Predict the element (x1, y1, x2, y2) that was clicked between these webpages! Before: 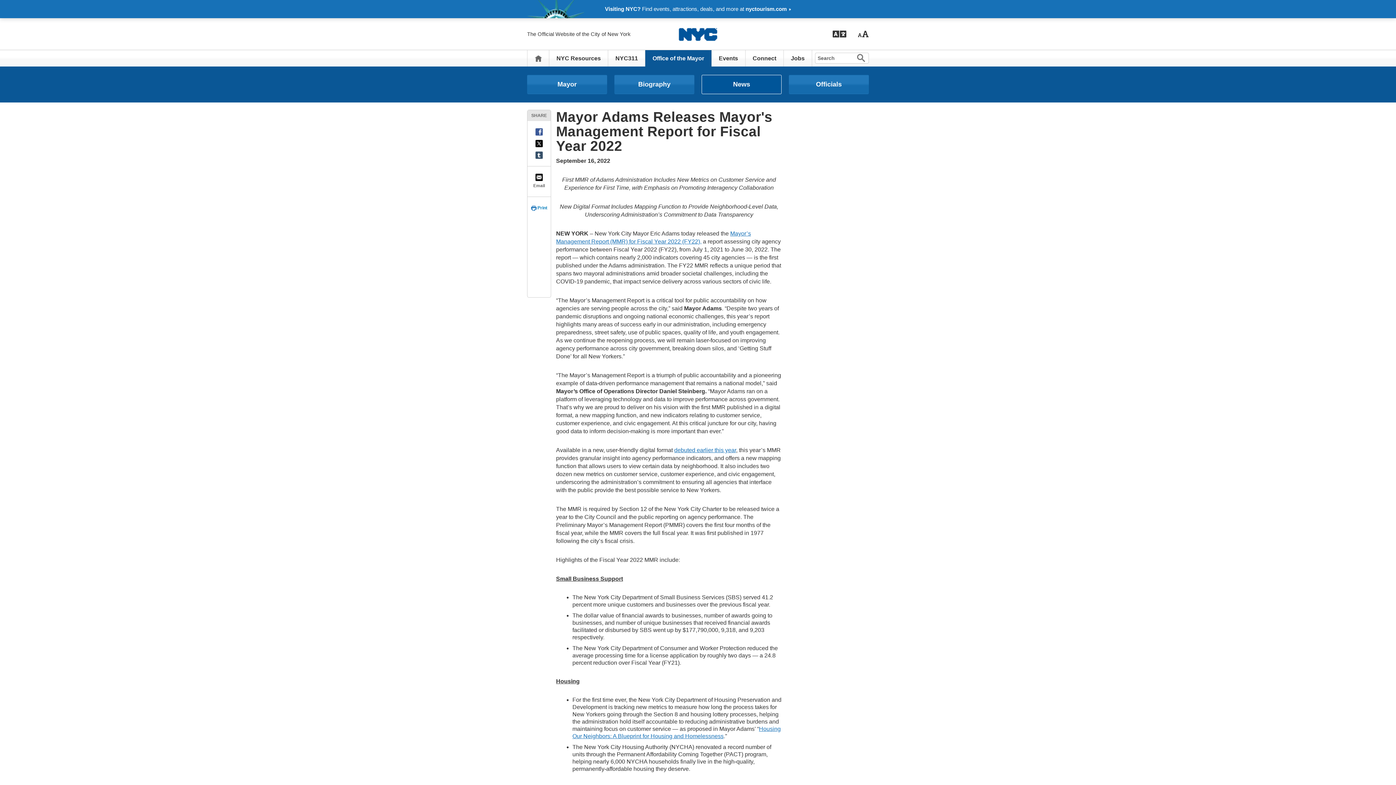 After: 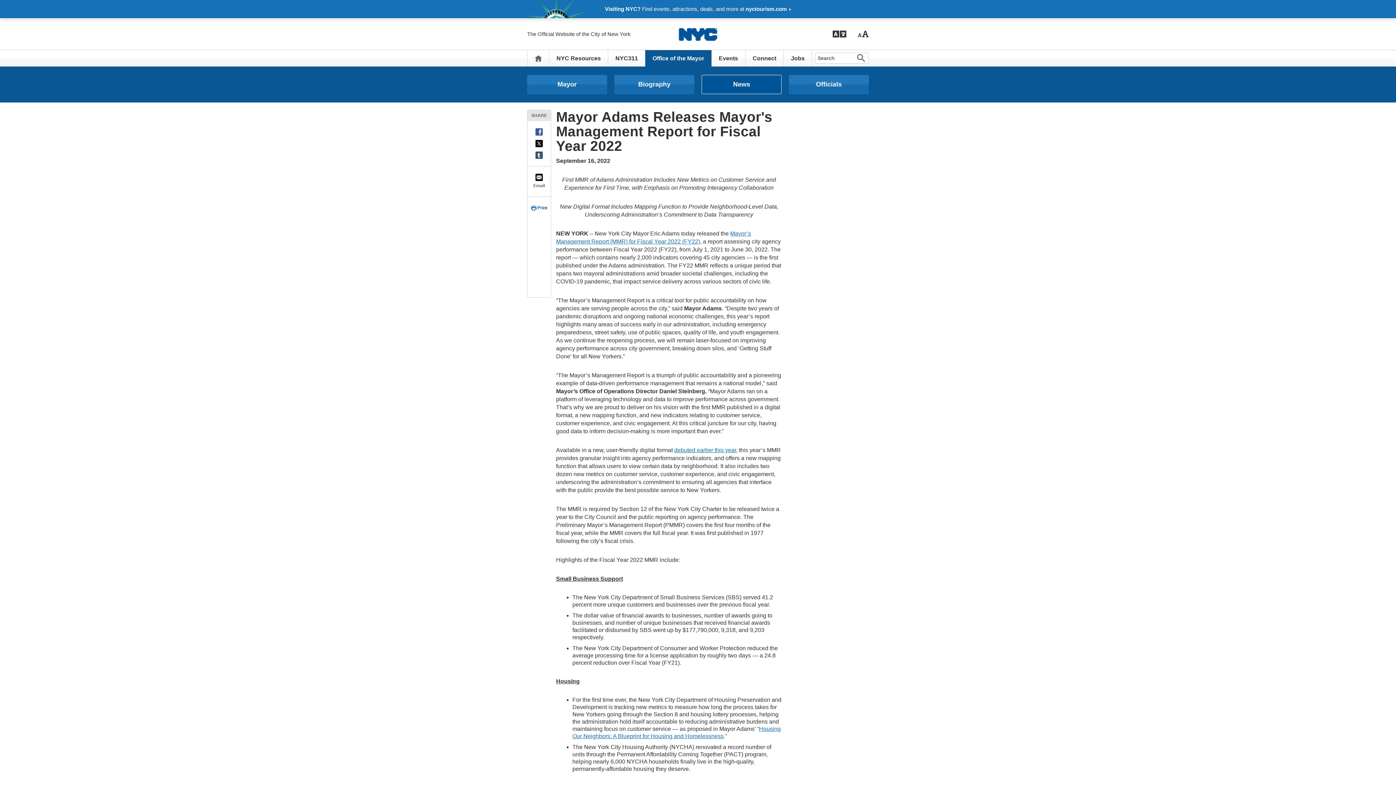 Action: bbox: (527, 204, 550, 211) label:  Print